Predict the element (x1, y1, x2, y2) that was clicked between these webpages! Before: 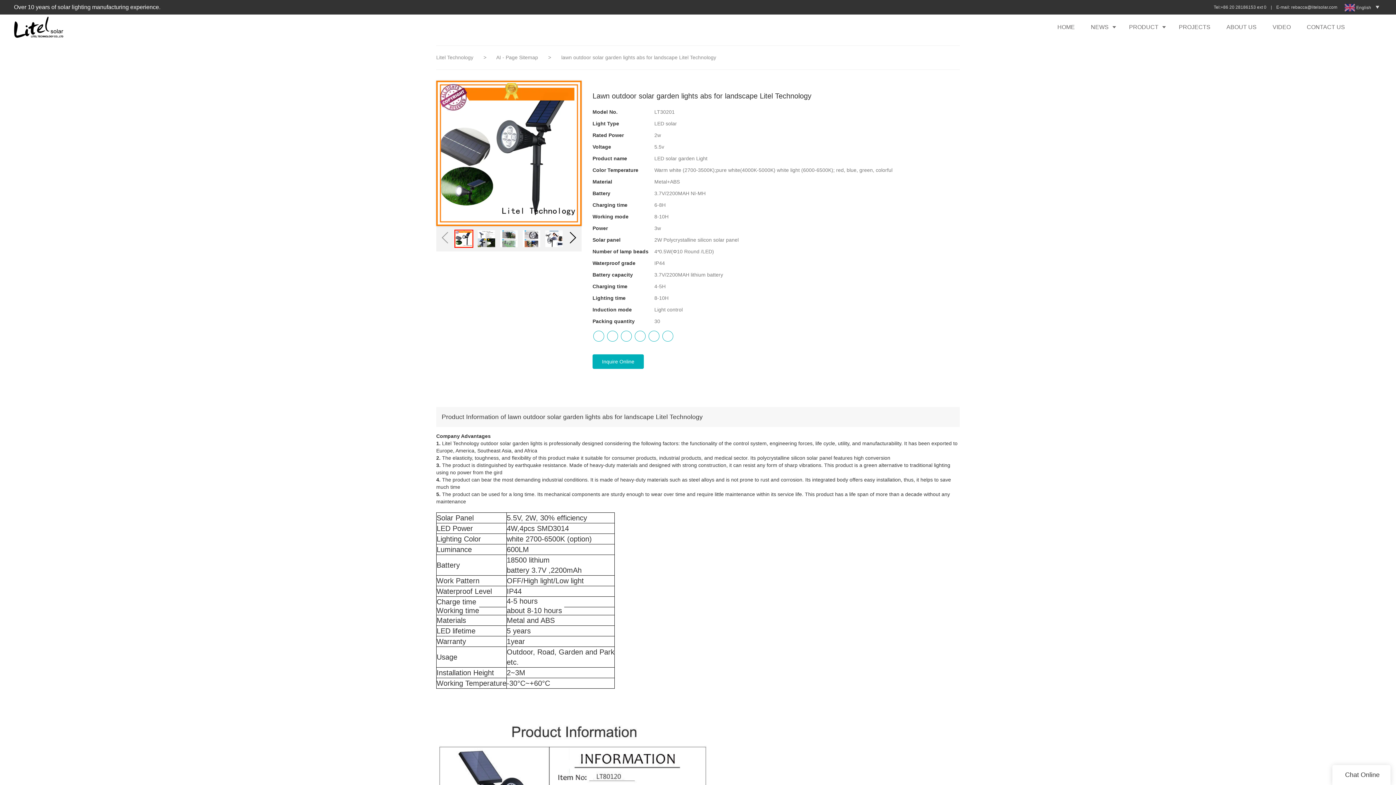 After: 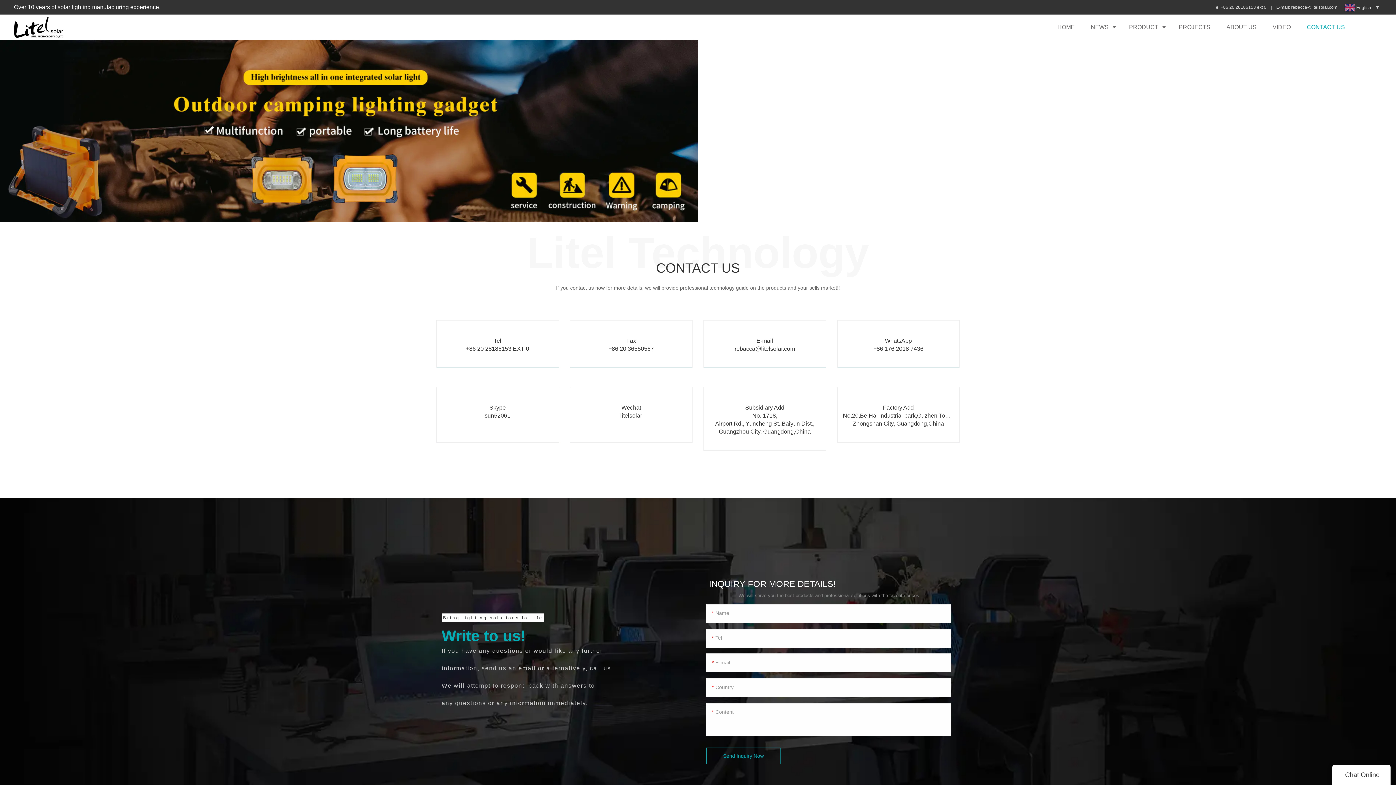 Action: bbox: (1299, 14, 1353, 40) label: CONTACT US